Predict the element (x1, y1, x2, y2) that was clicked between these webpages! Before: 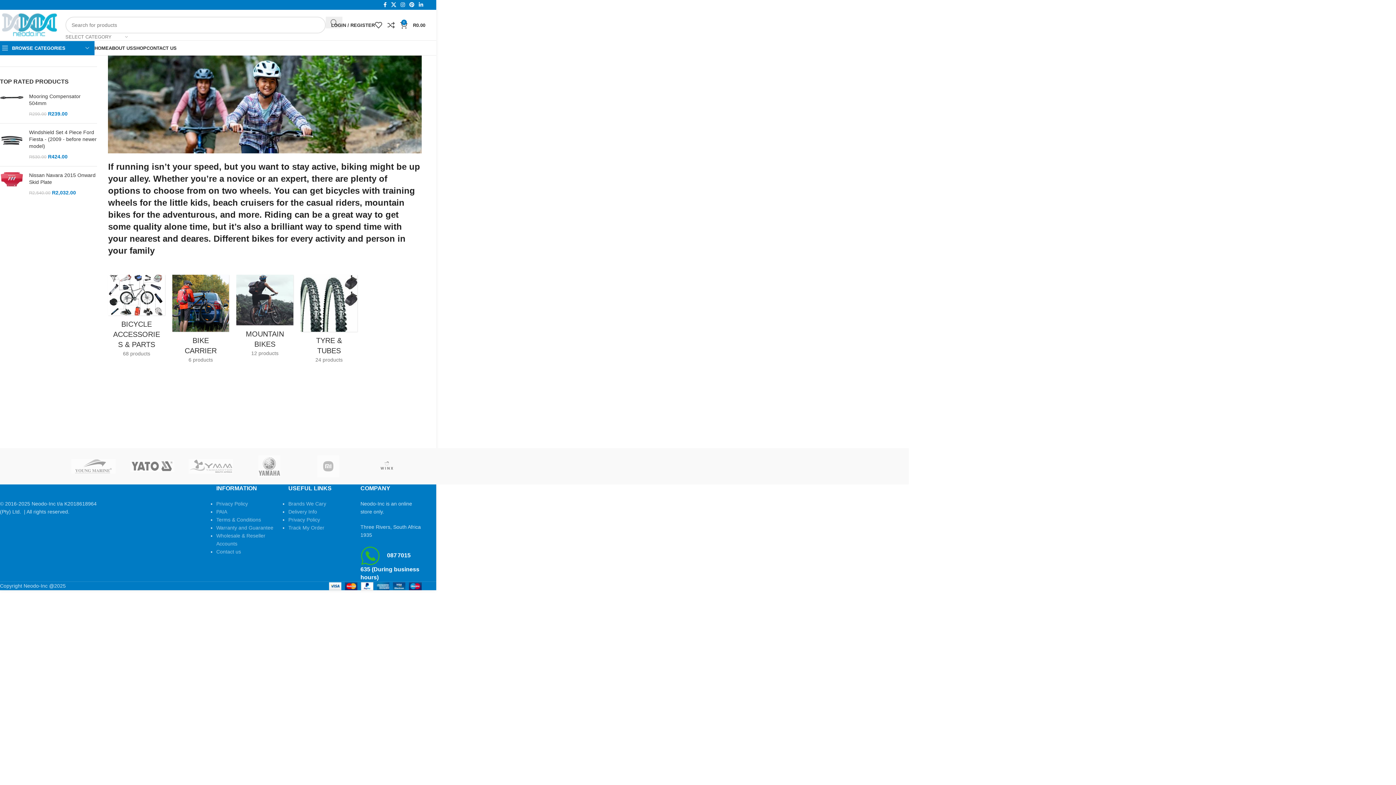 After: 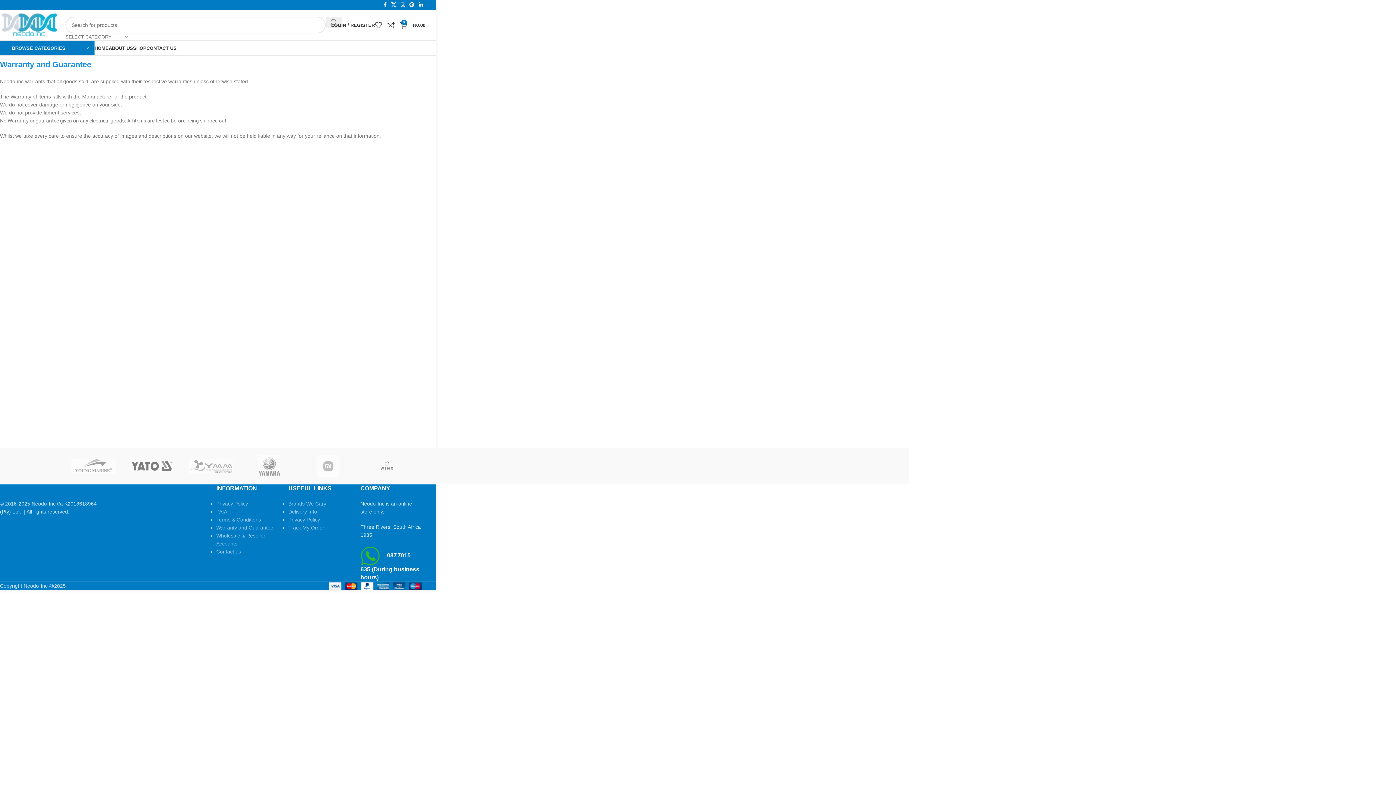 Action: bbox: (216, 525, 273, 530) label: Warranty and Guarantee